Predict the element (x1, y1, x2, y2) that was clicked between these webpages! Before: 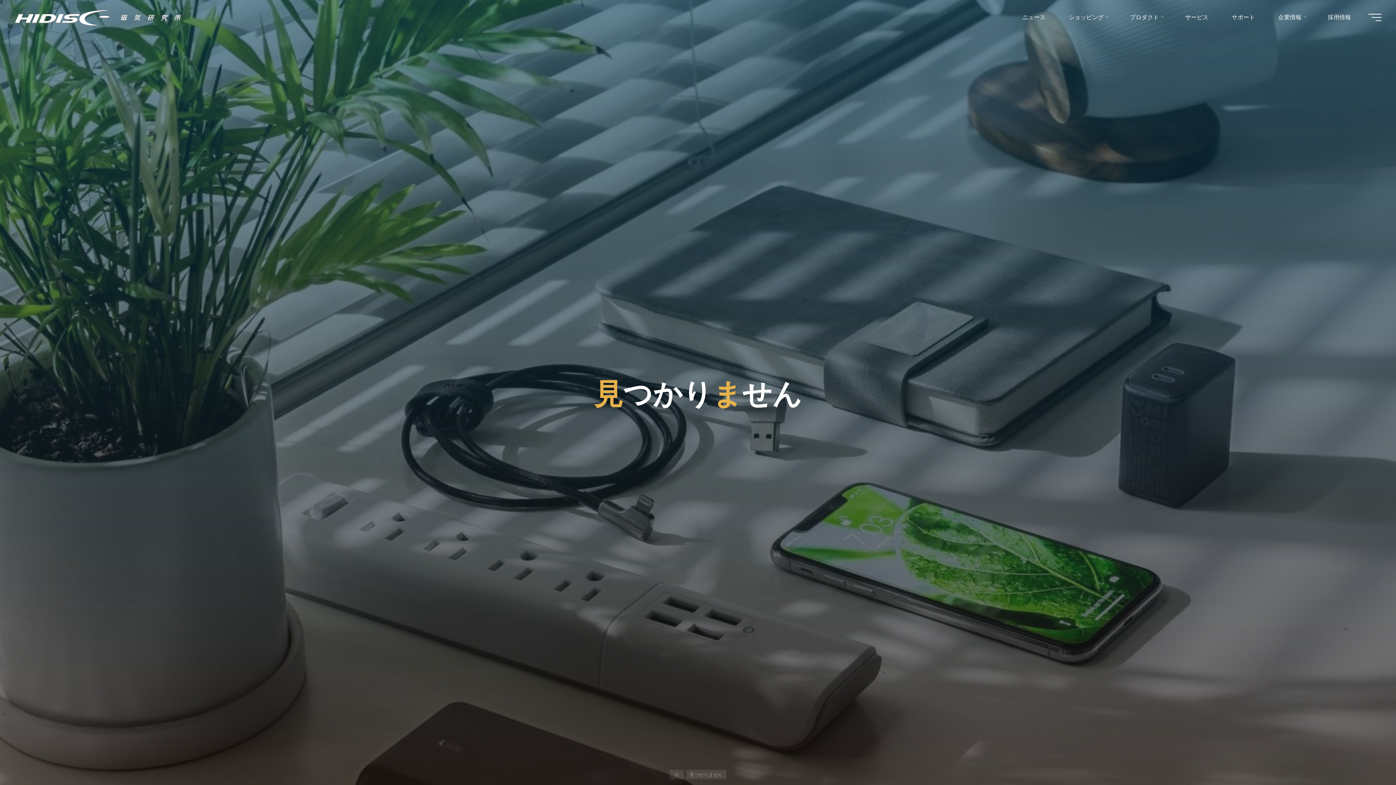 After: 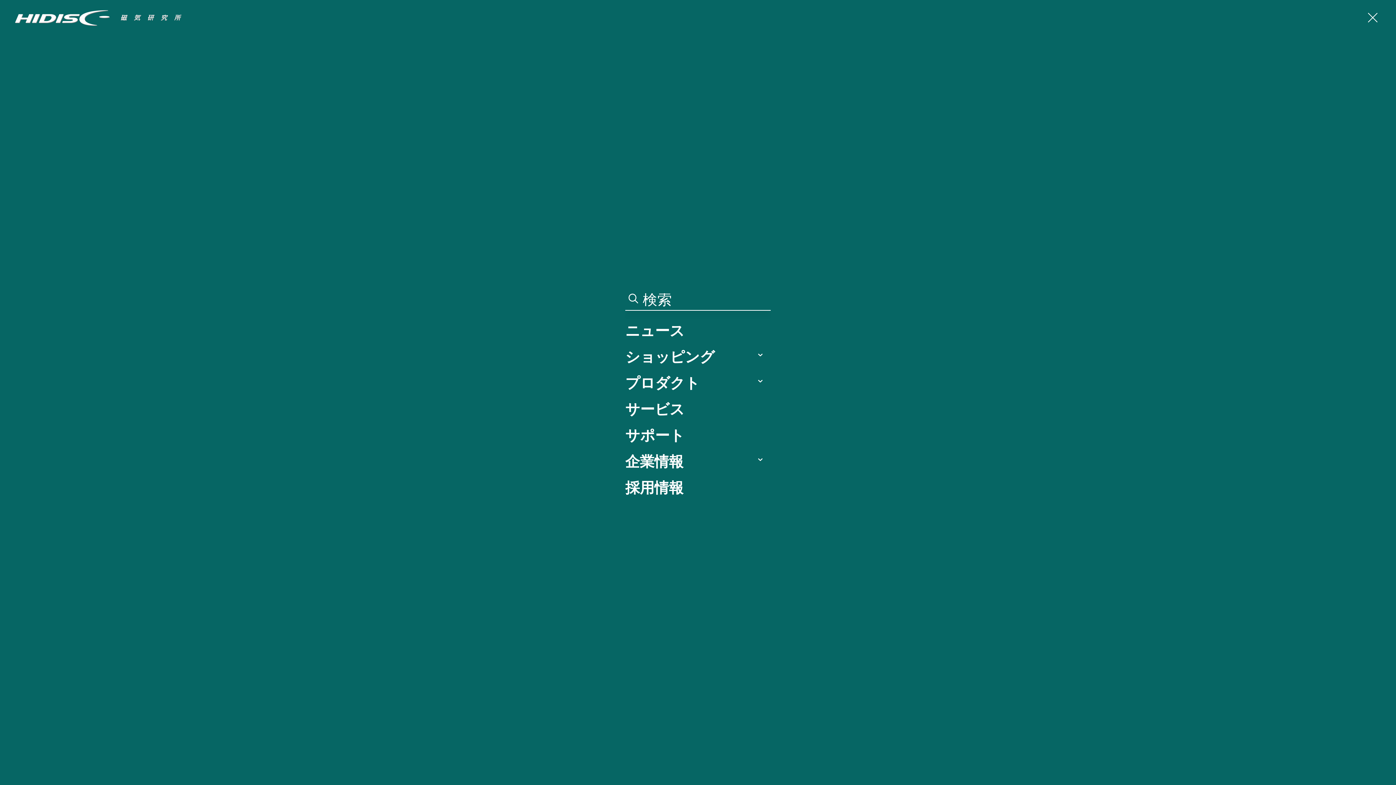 Action: bbox: (1368, 13, 1381, 20) label: Main menu